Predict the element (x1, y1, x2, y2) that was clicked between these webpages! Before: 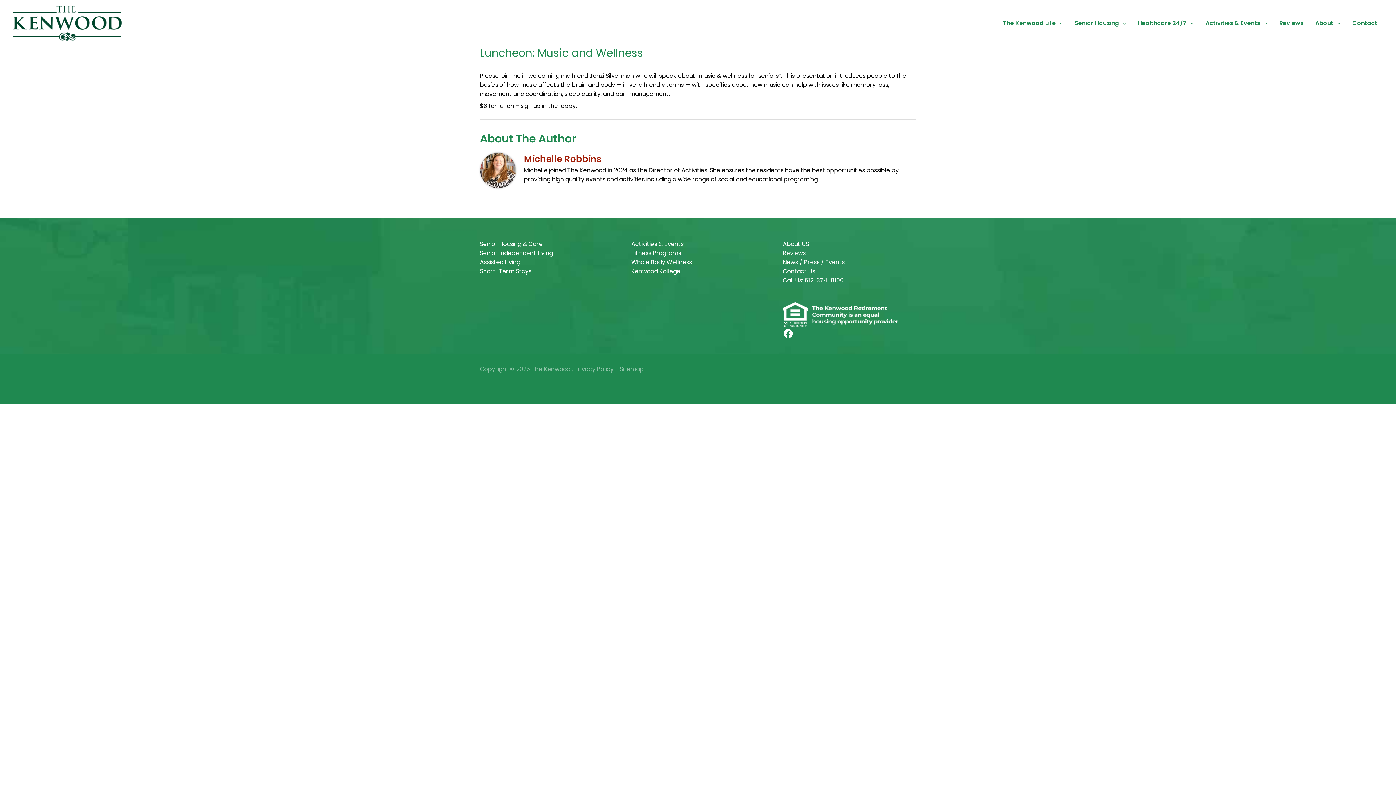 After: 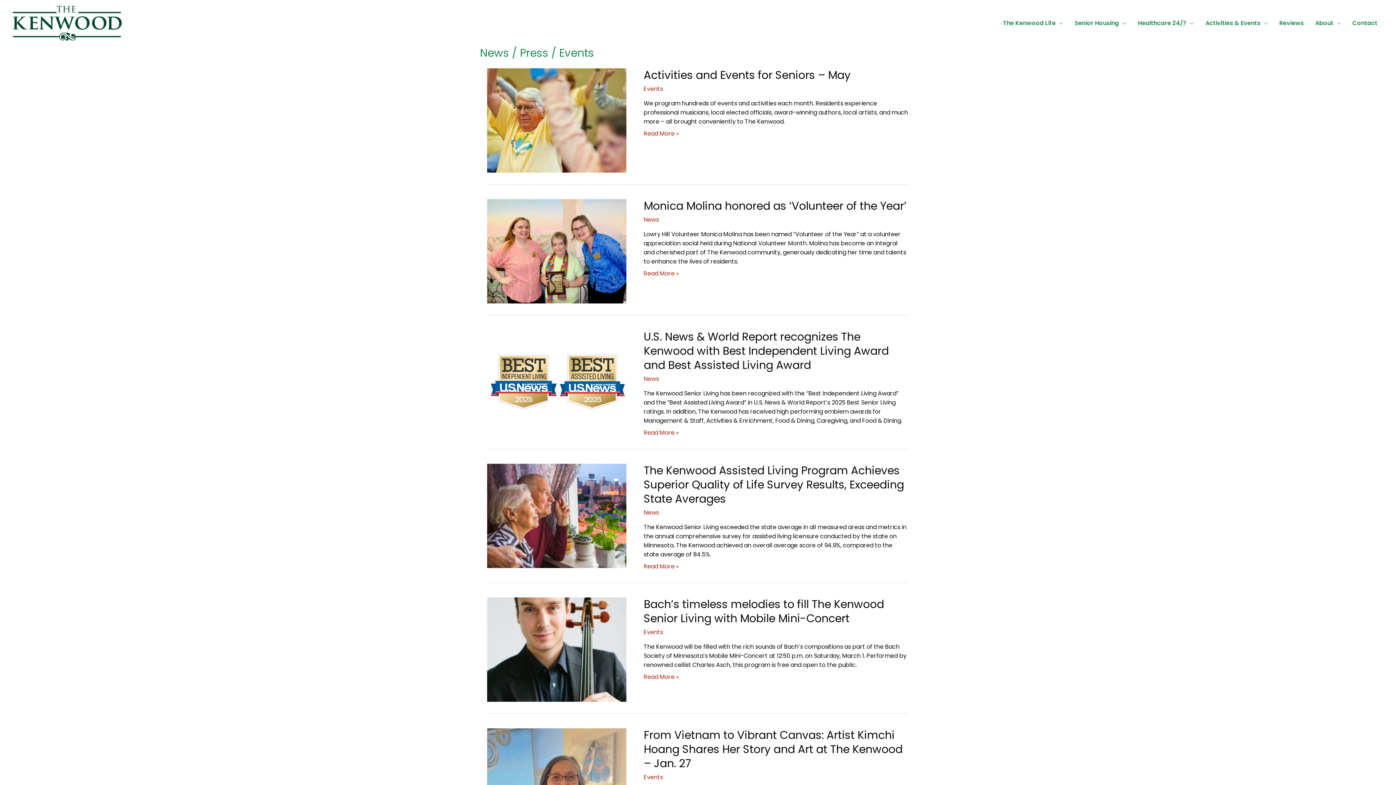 Action: bbox: (783, 258, 846, 266) label: News / Press / Events 